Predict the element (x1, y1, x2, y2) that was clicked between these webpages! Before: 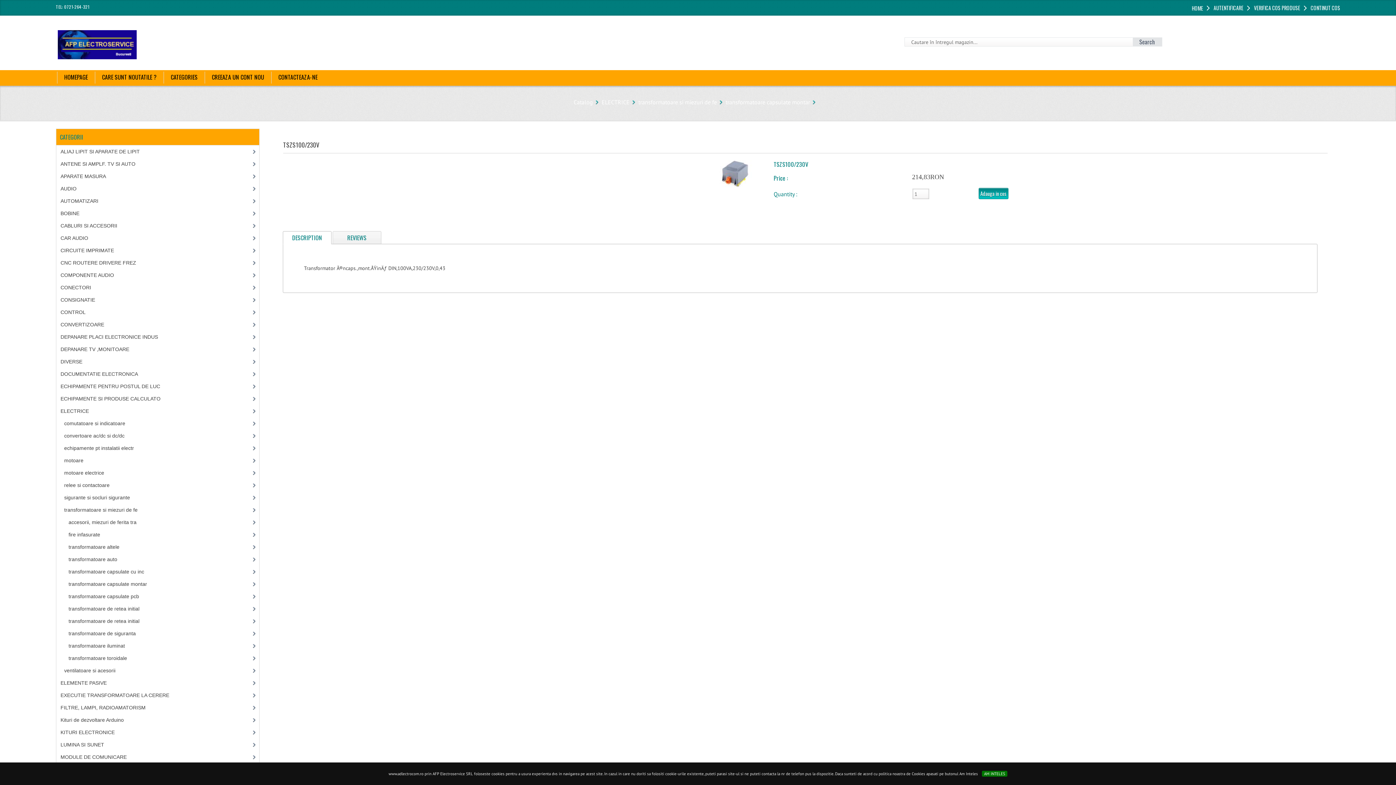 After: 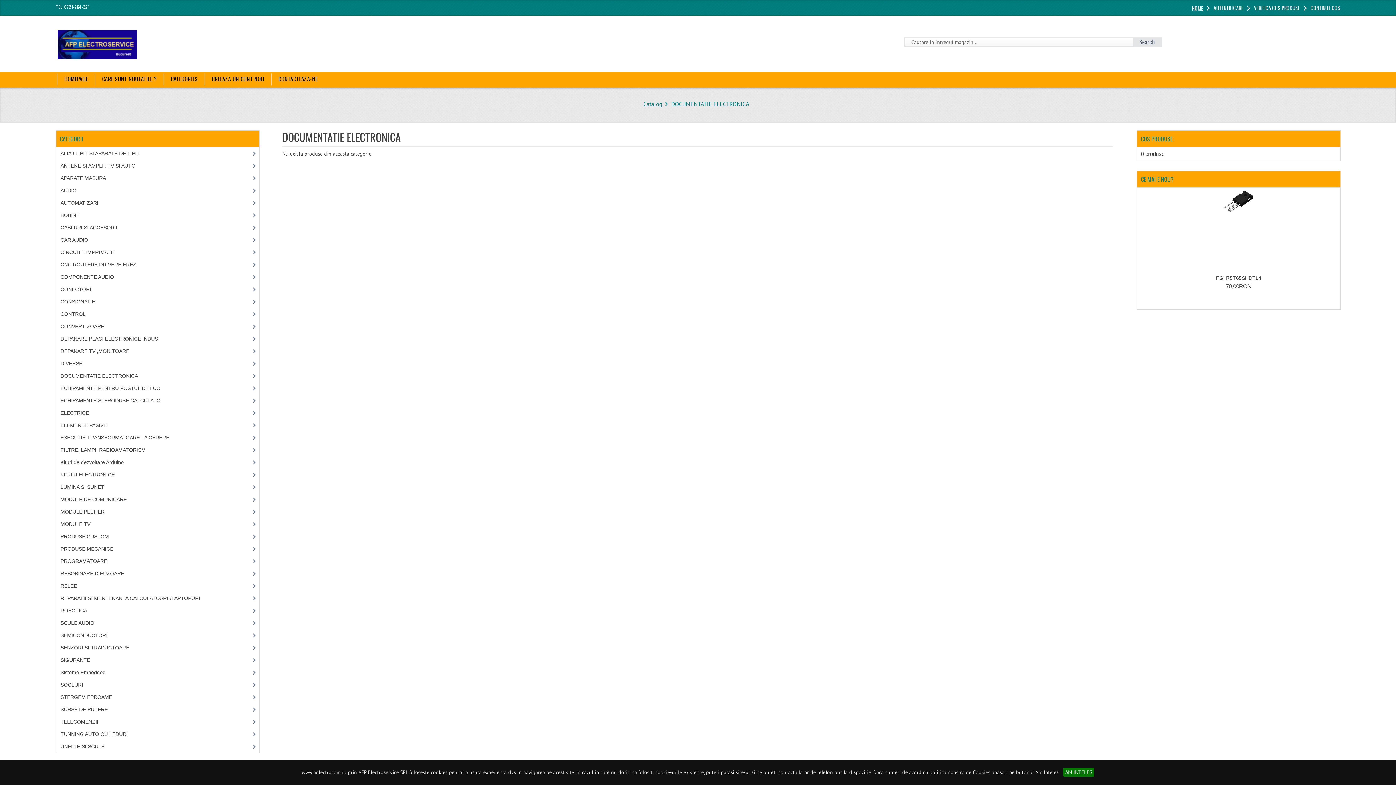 Action: label: DOCUMENTATIE ELECTRONICA bbox: (56, 368, 255, 380)